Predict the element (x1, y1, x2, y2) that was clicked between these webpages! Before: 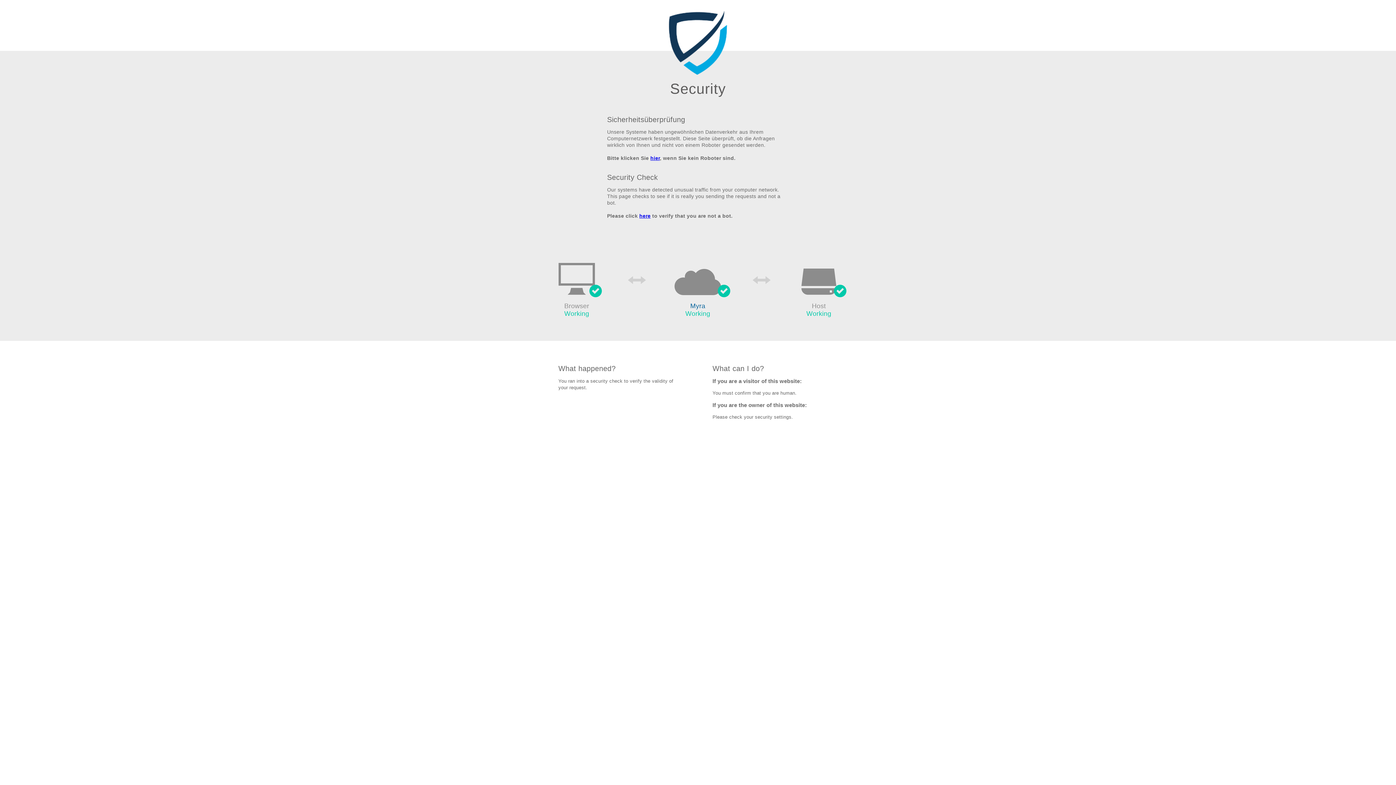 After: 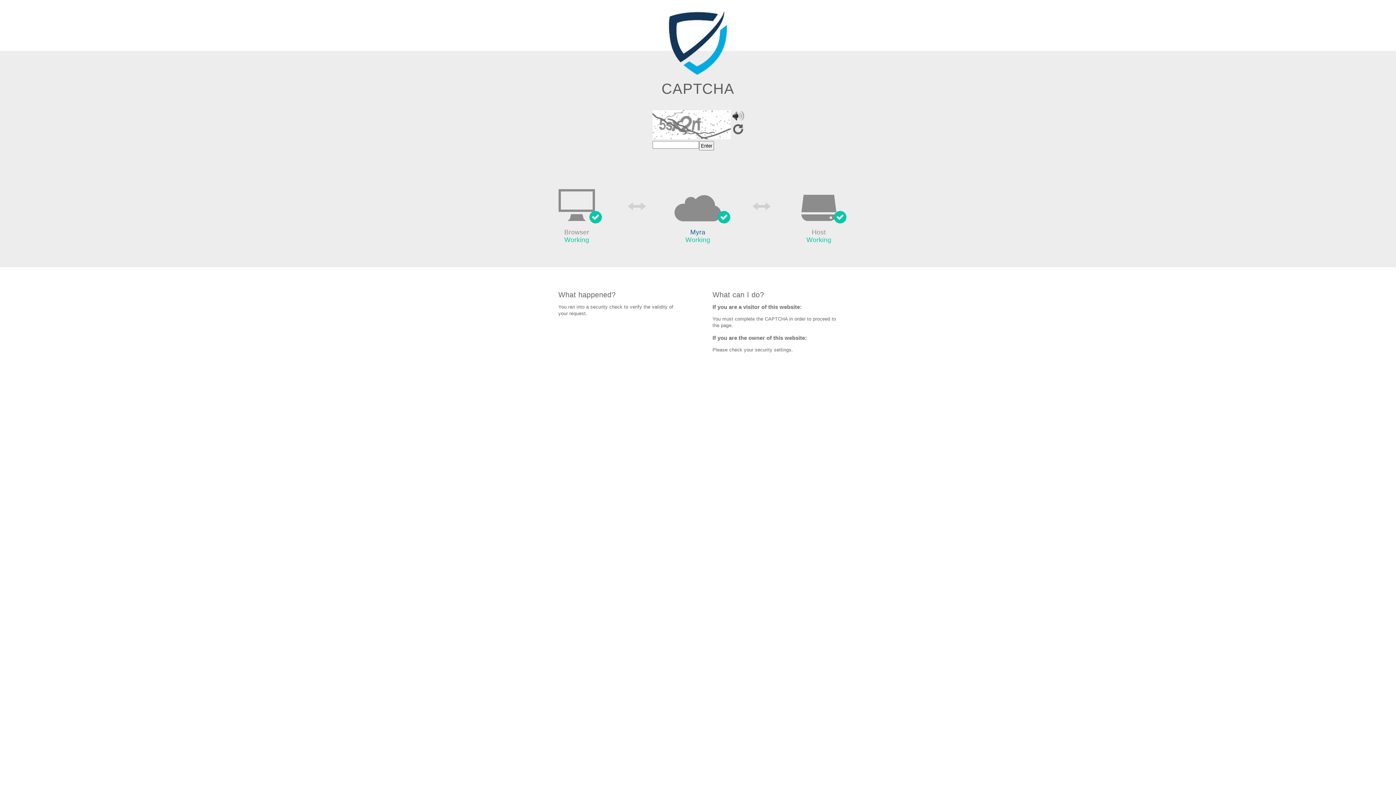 Action: label: here bbox: (639, 213, 650, 219)